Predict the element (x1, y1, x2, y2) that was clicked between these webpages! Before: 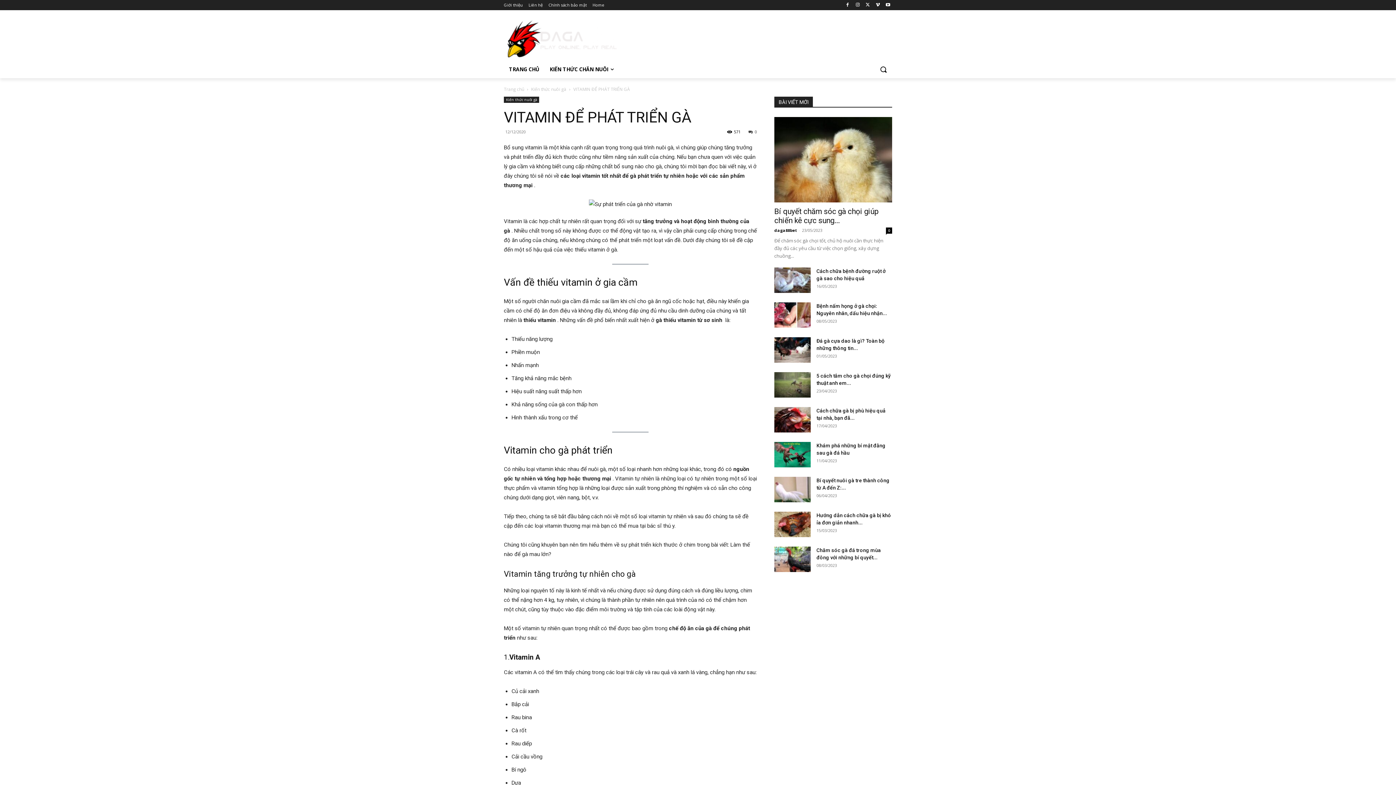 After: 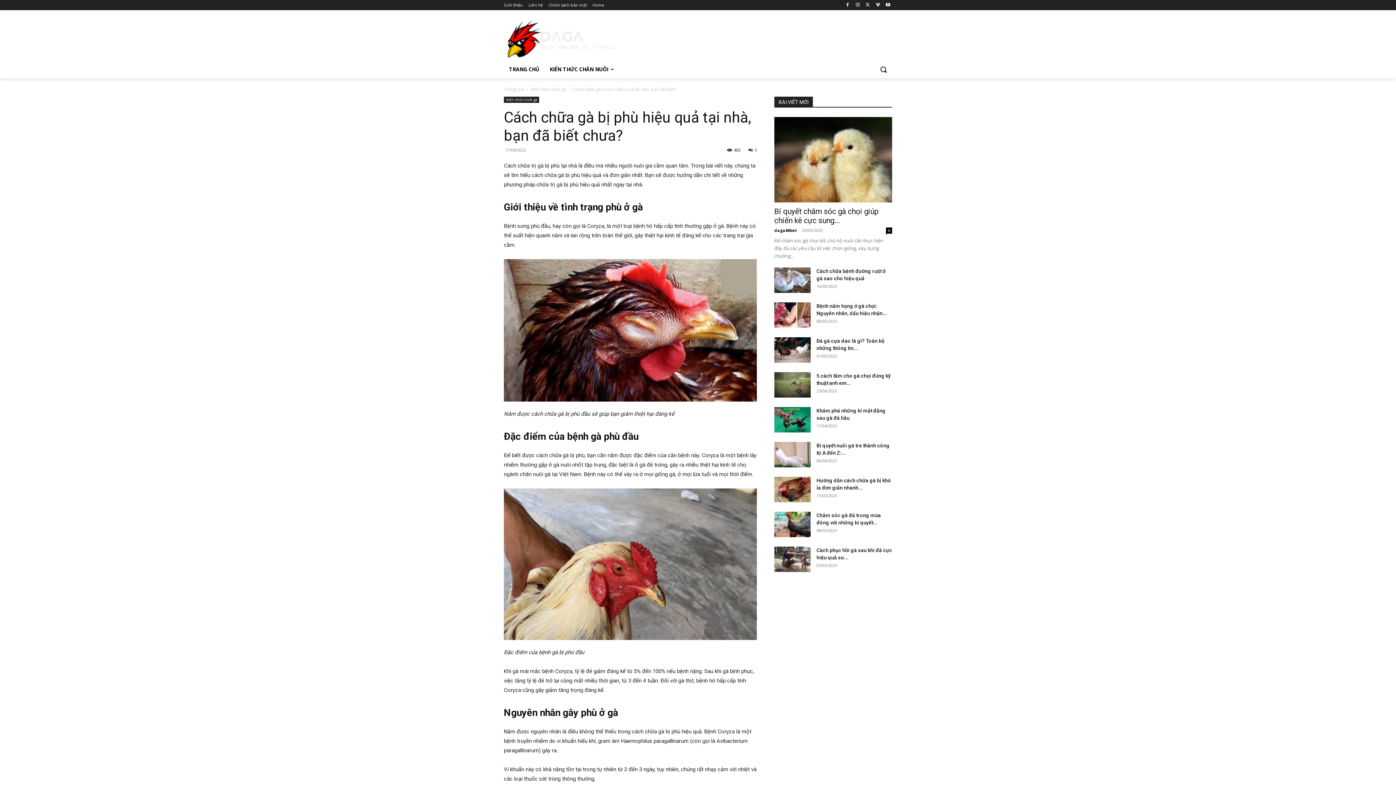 Action: bbox: (774, 407, 810, 432)